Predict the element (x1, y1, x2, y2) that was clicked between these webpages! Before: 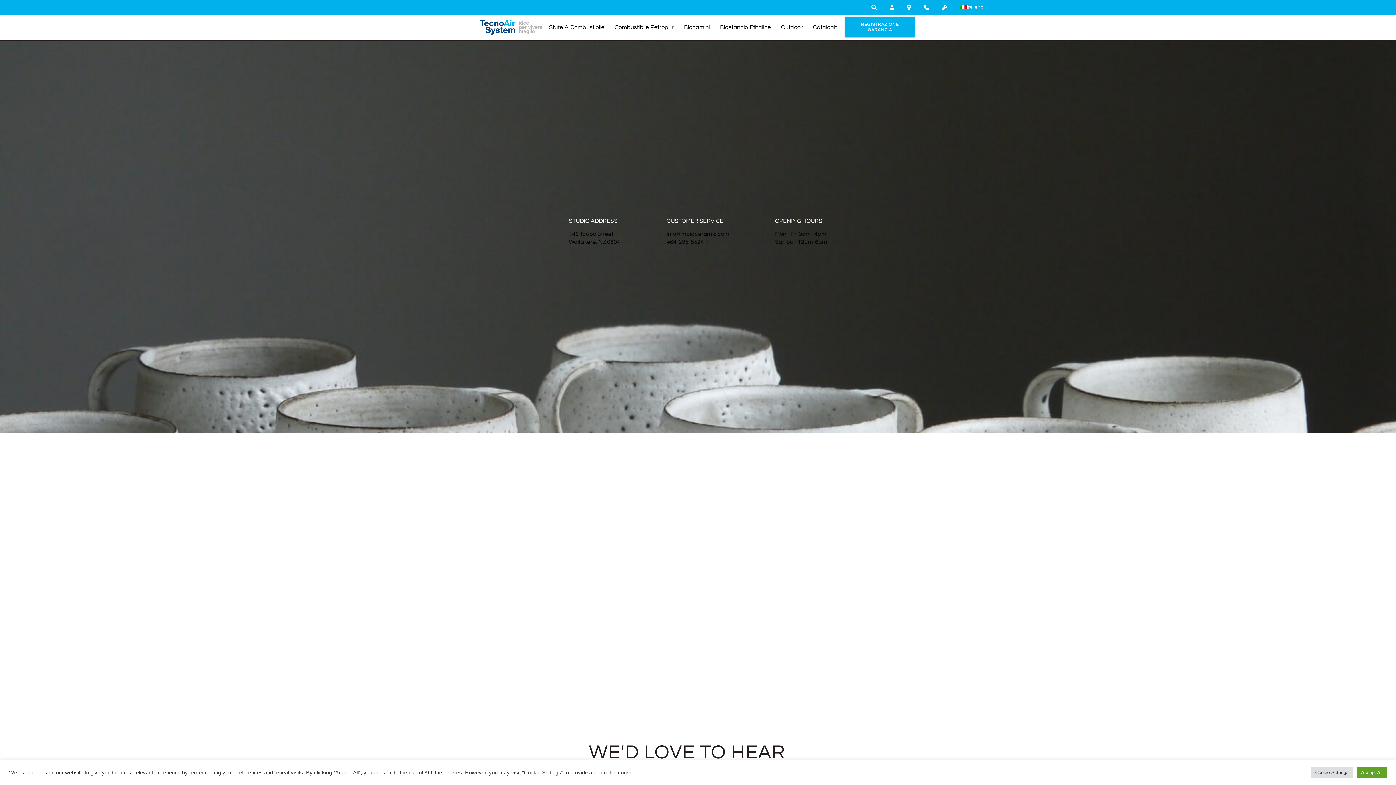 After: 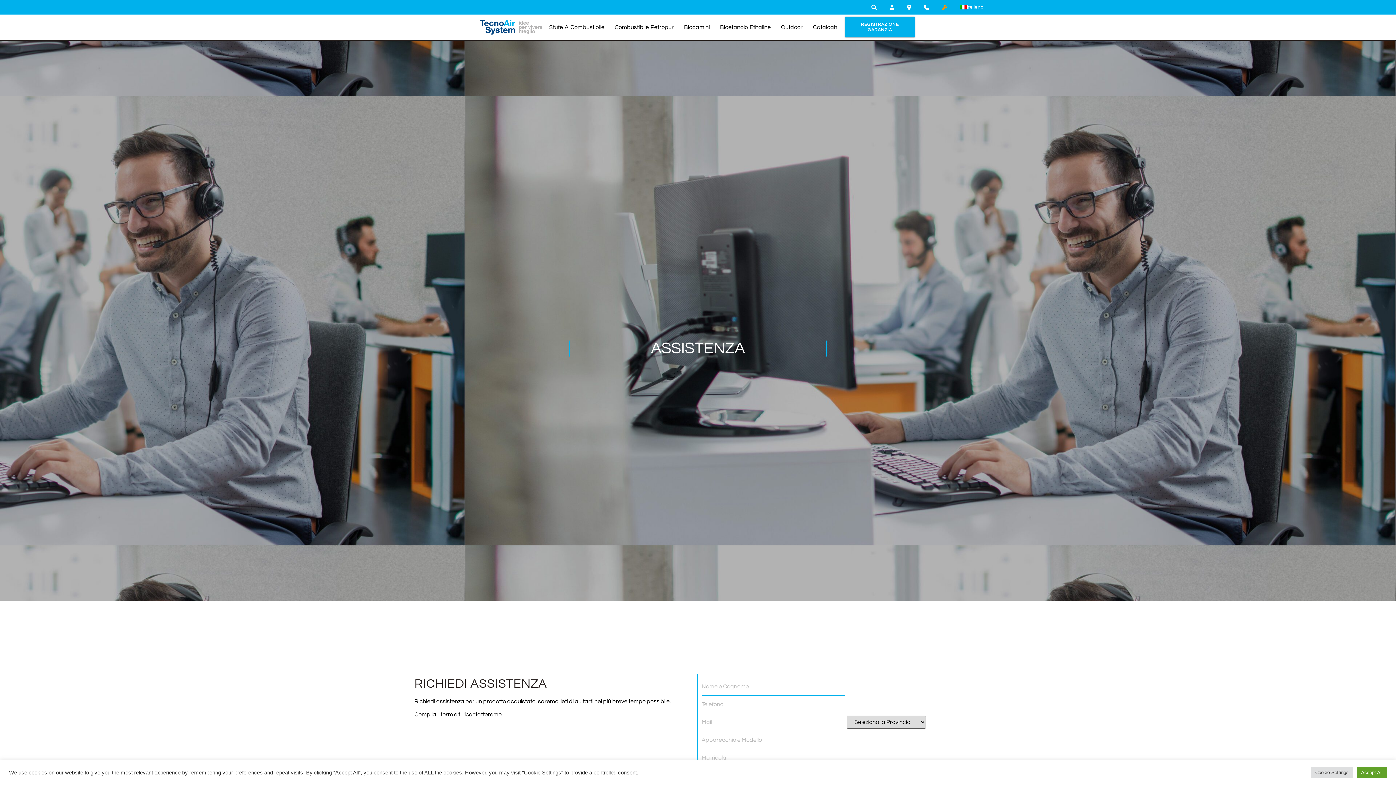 Action: bbox: (936, 1, 954, 12)